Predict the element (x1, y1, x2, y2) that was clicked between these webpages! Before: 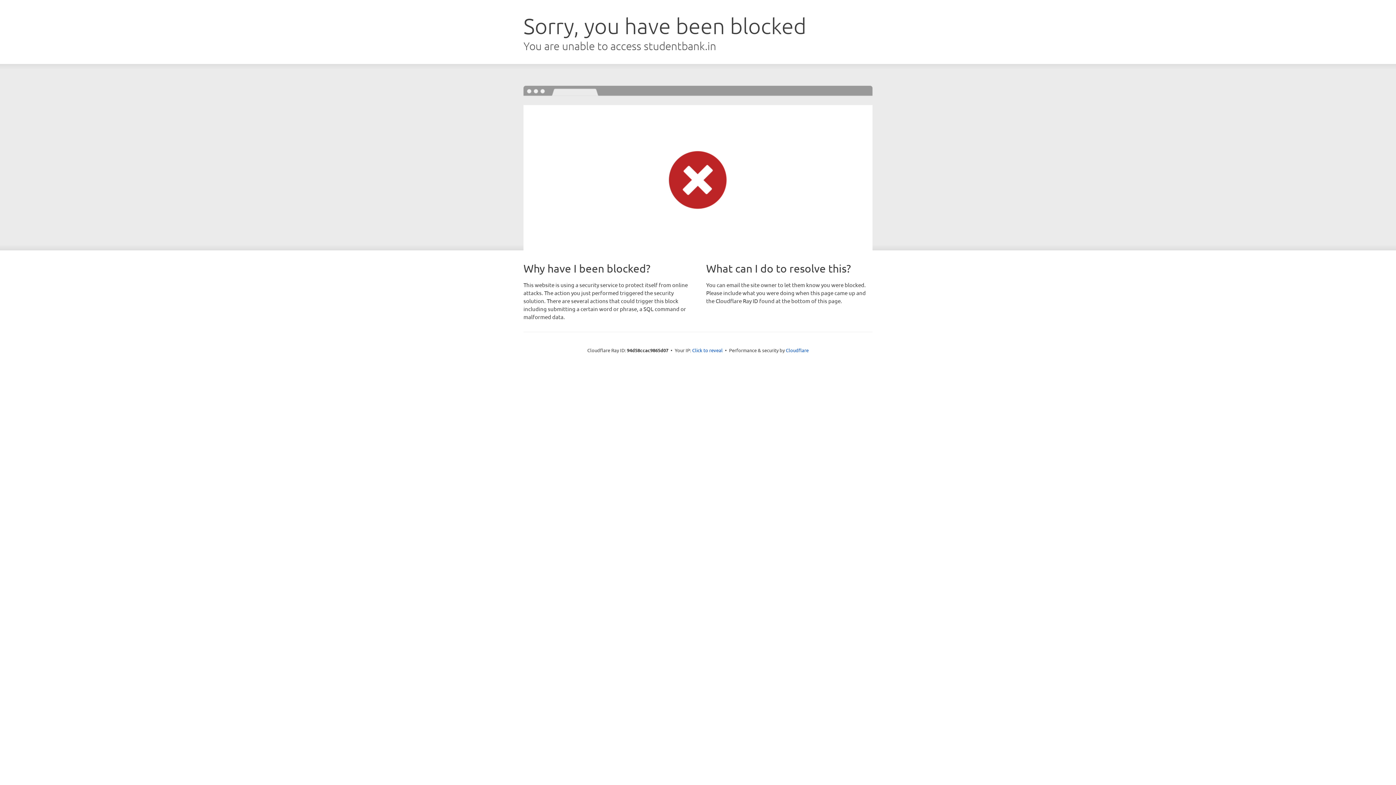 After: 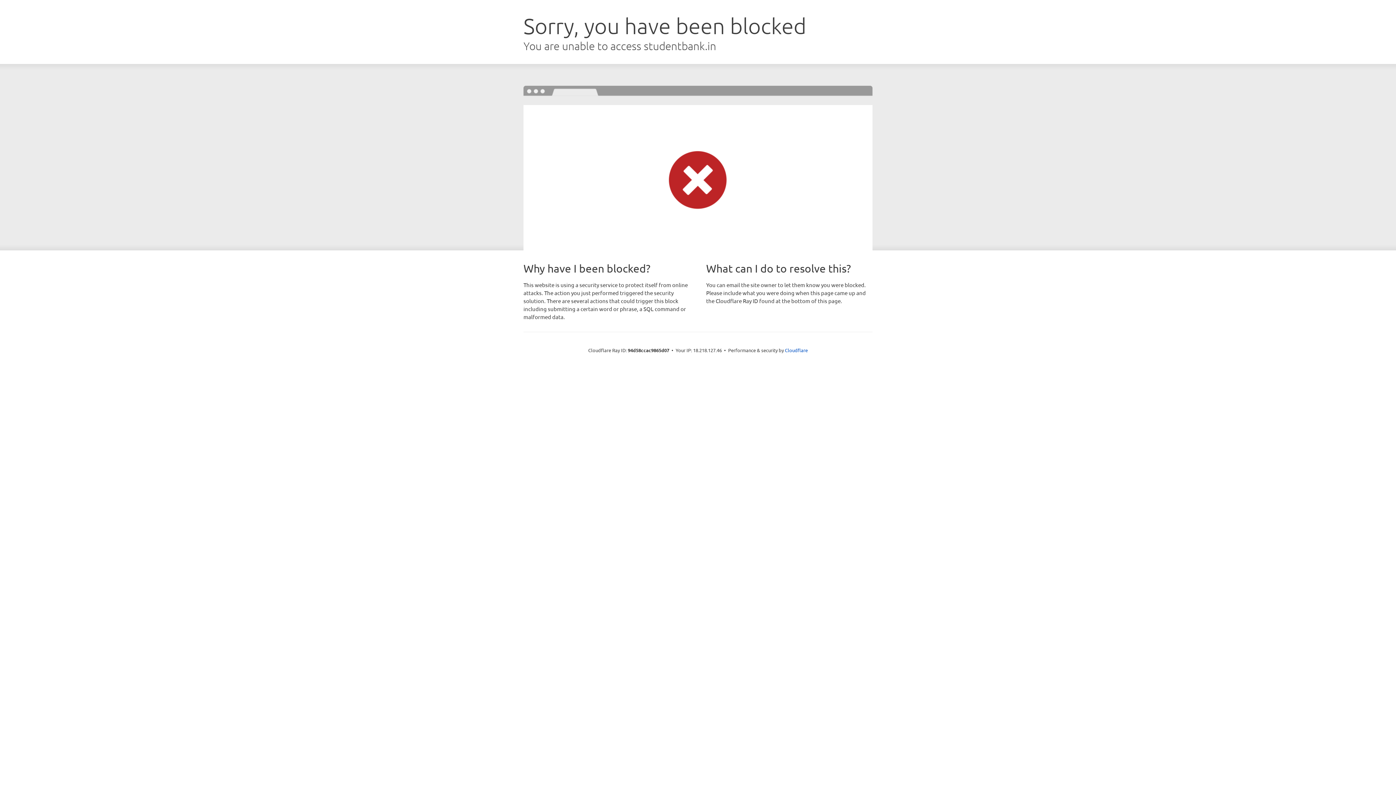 Action: bbox: (692, 346, 722, 353) label: Click to reveal